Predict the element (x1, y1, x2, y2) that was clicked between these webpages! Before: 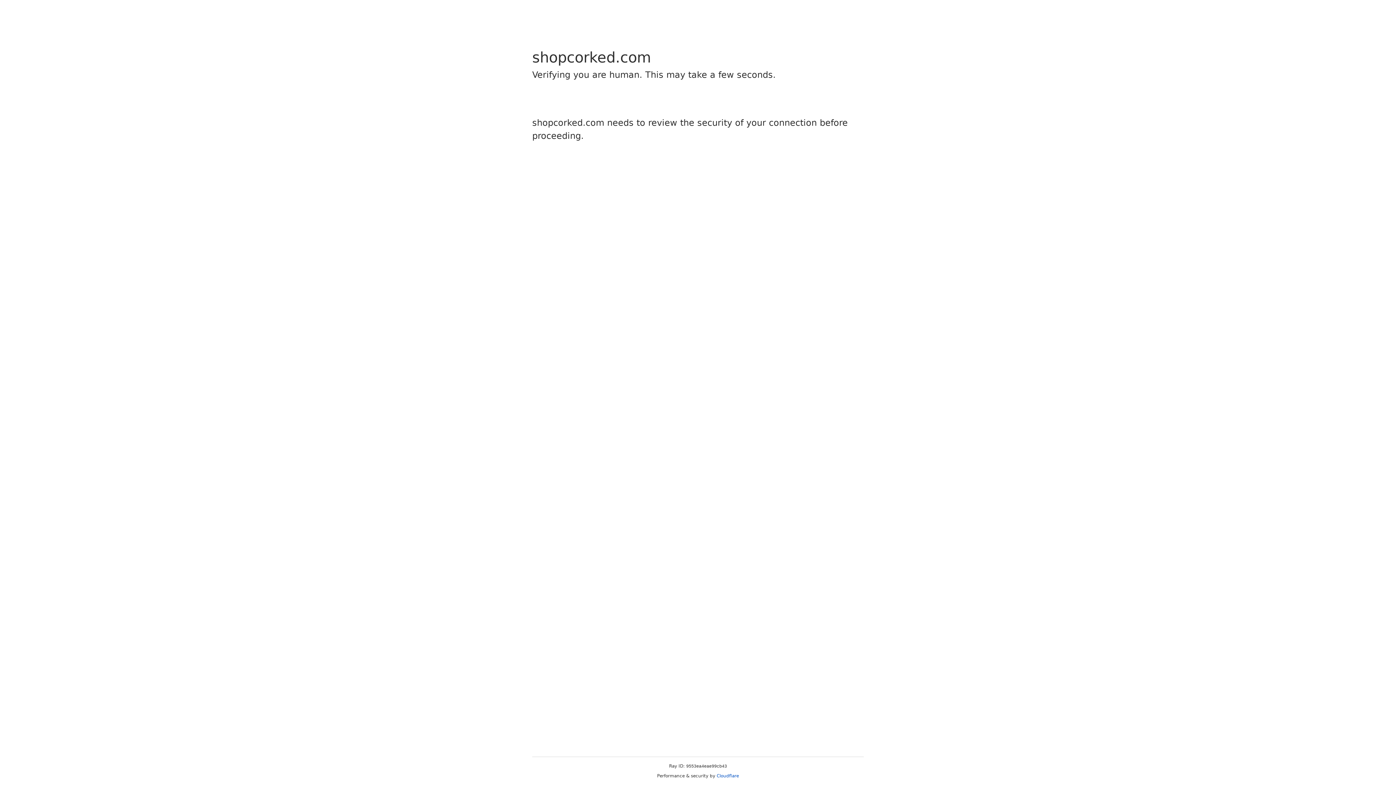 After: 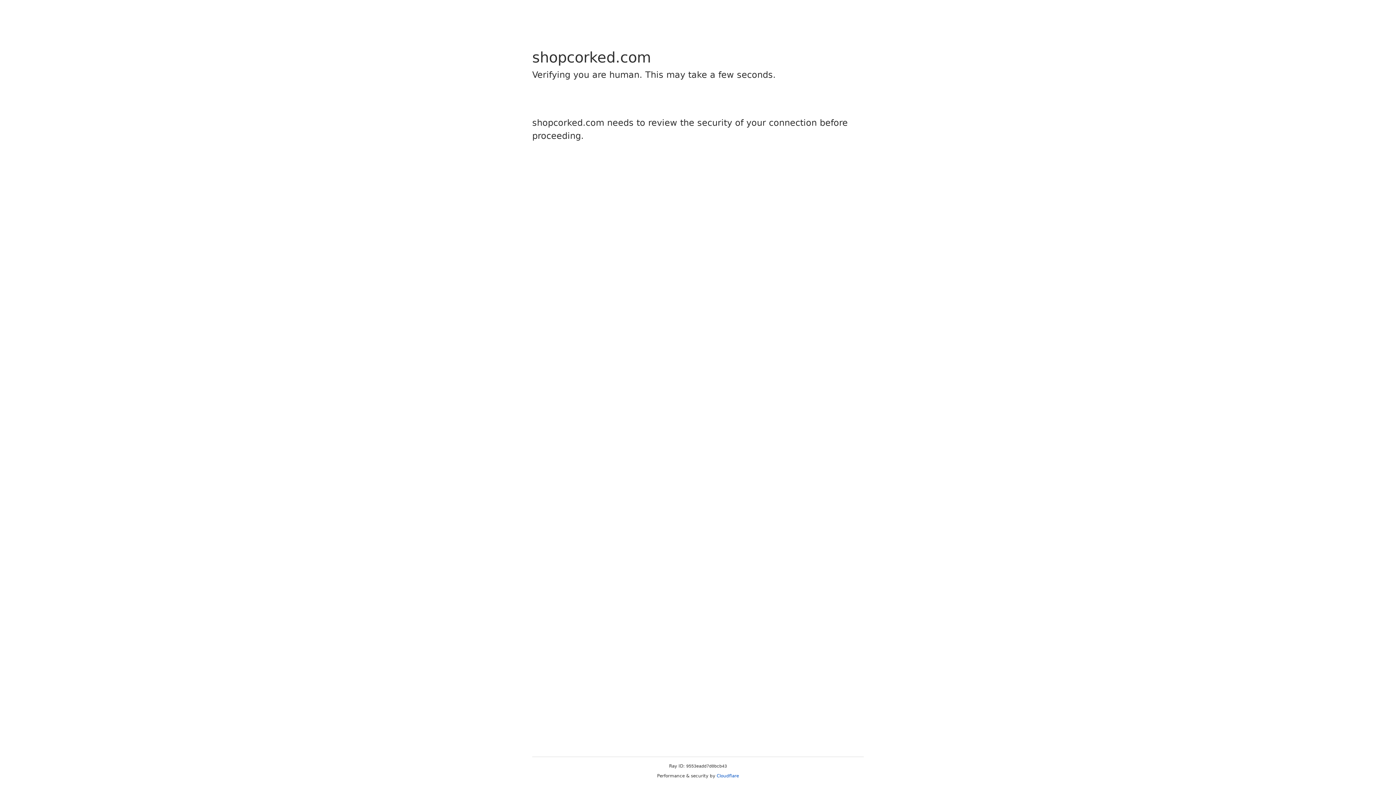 Action: label: Cloudflare bbox: (716, 773, 739, 778)